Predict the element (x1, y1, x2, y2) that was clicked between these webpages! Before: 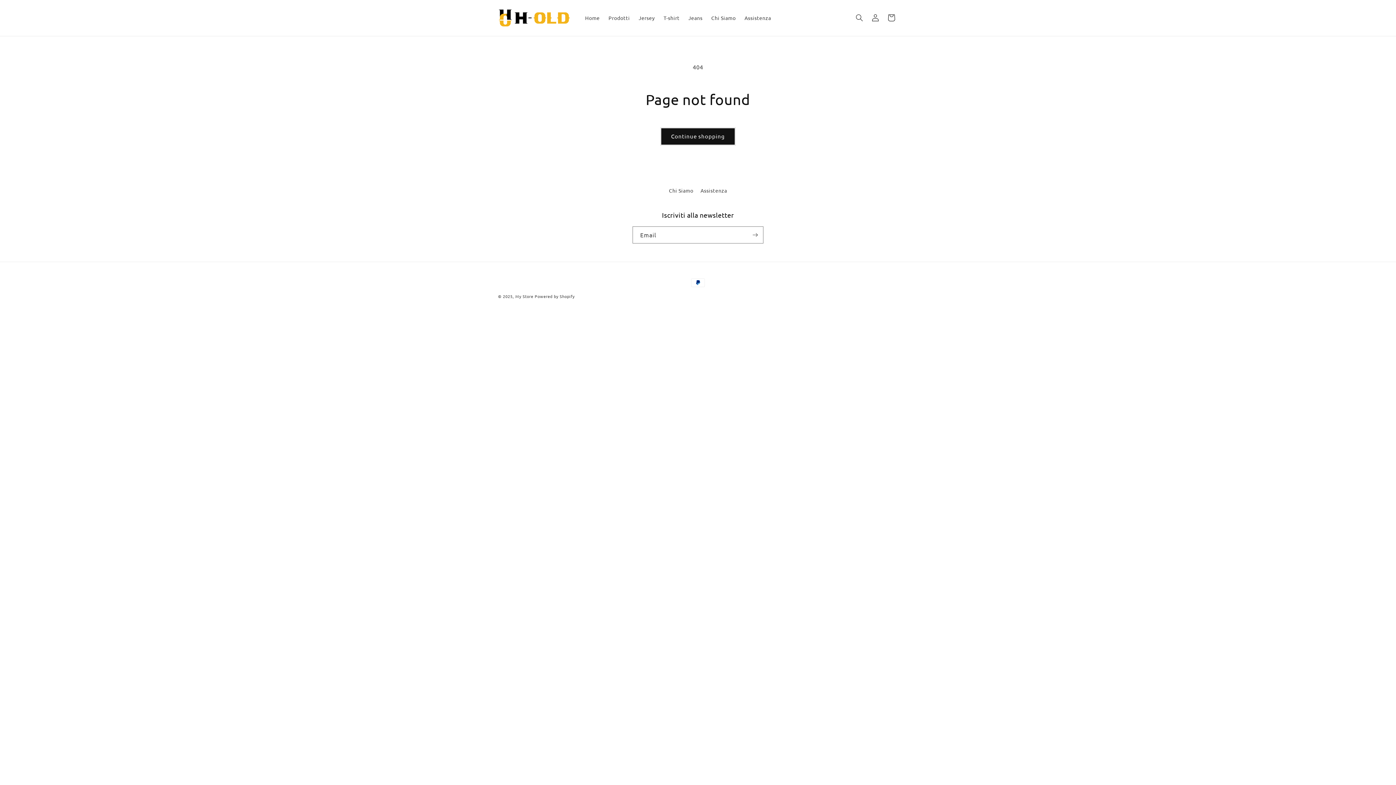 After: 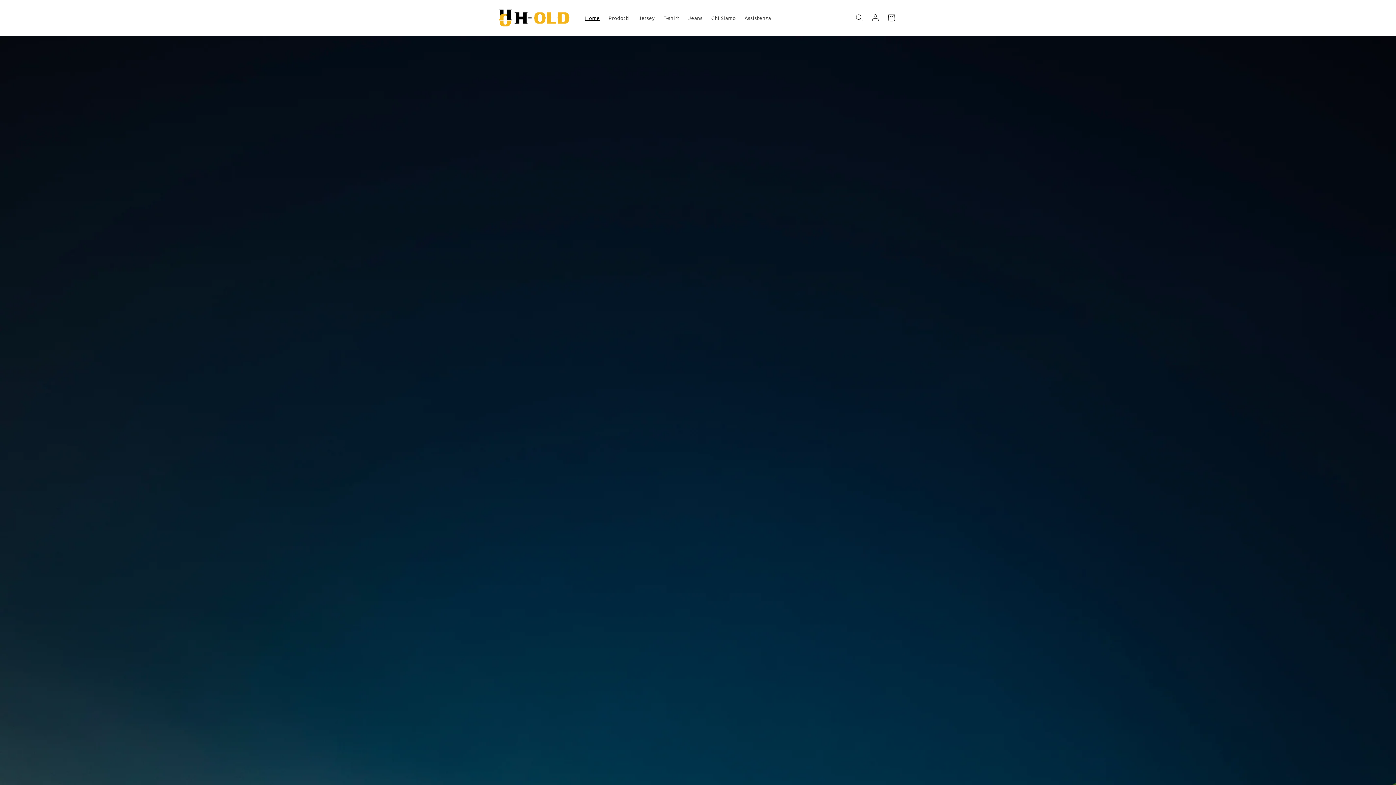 Action: bbox: (495, 5, 573, 30)